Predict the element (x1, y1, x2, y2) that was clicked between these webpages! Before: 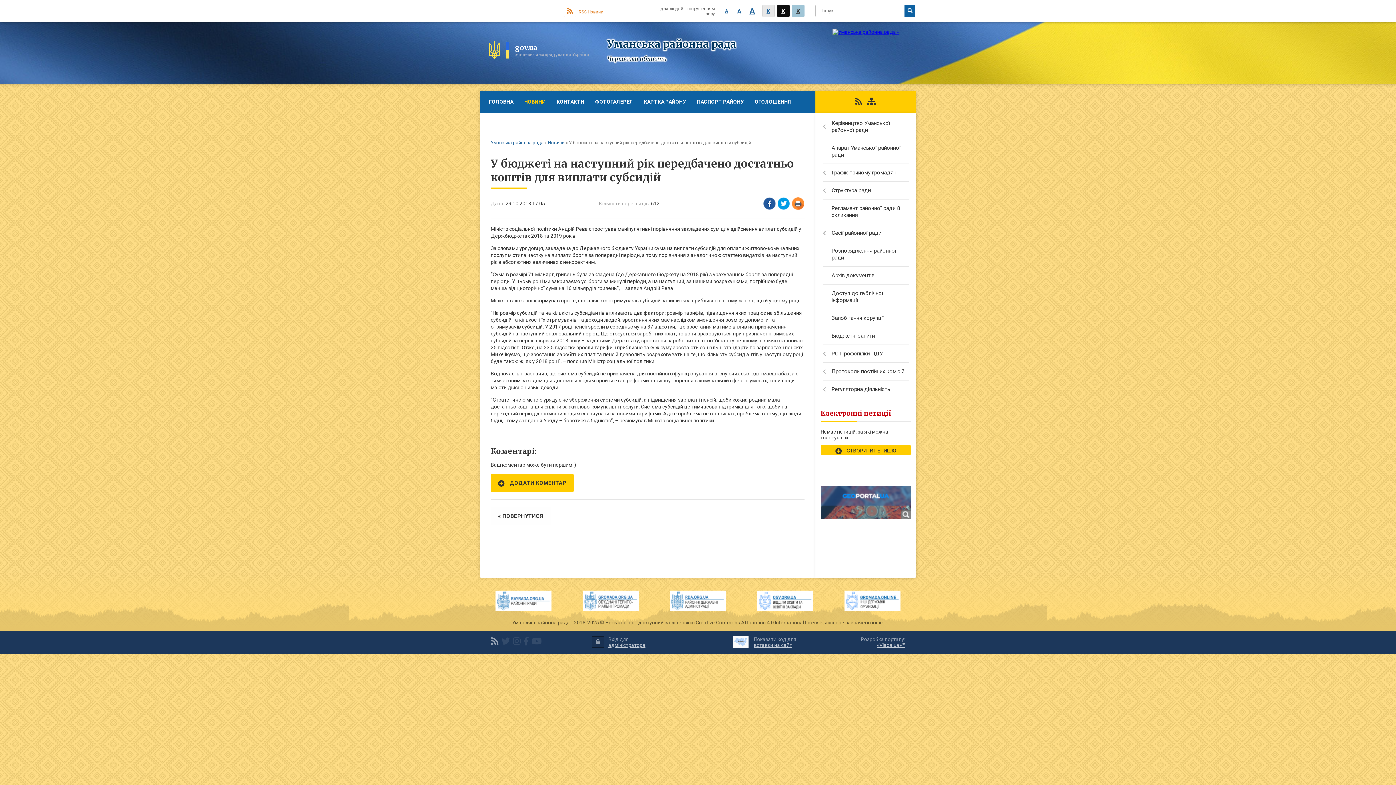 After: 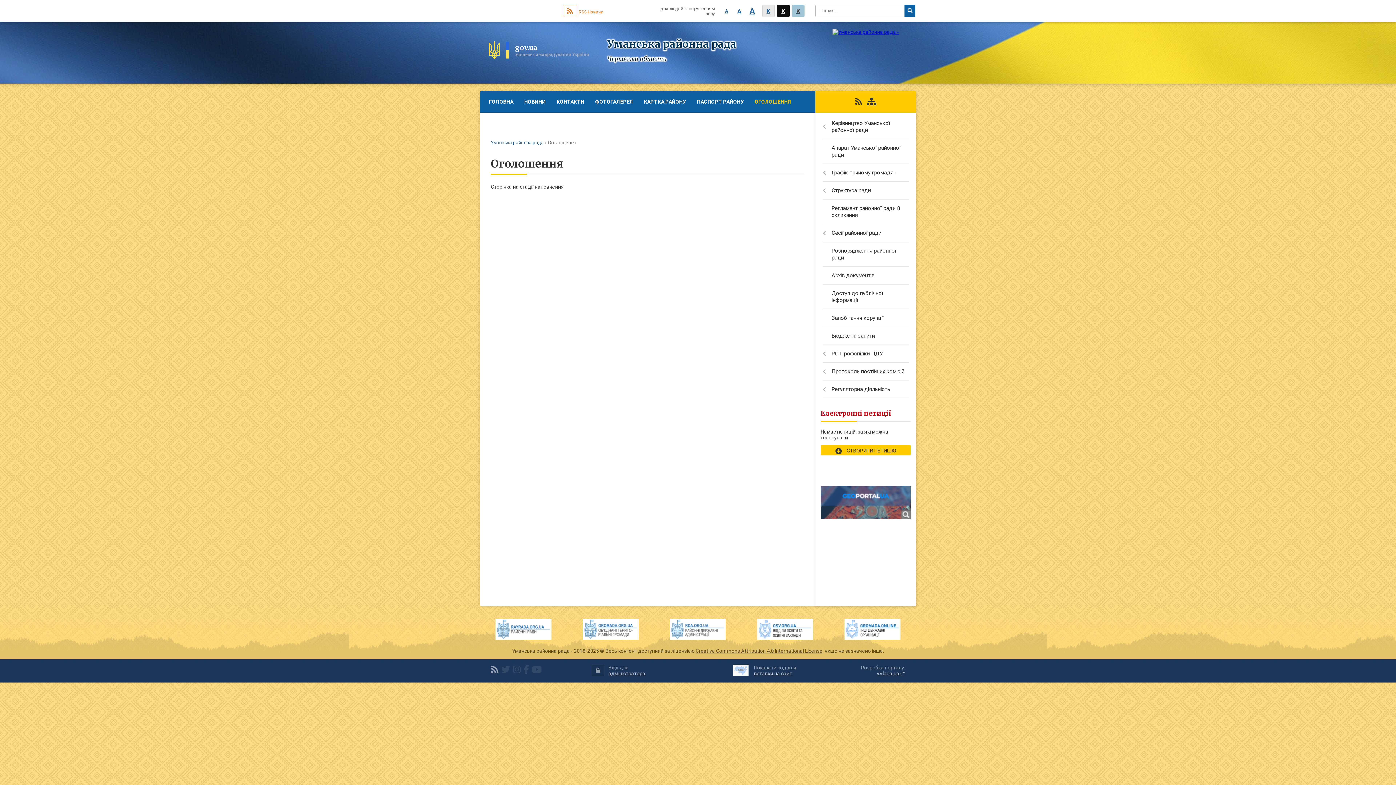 Action: label: ОГОЛОШЕННЯ bbox: (749, 90, 796, 112)